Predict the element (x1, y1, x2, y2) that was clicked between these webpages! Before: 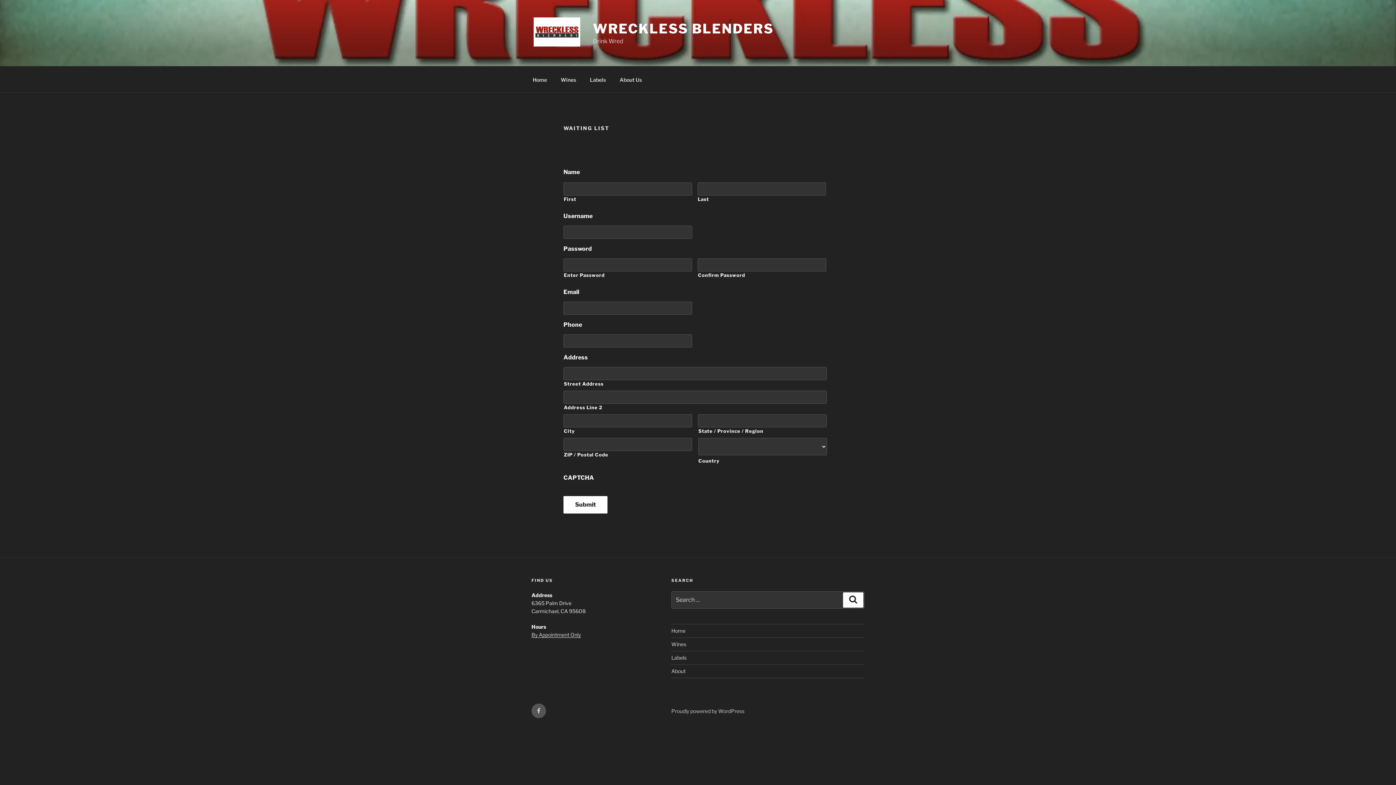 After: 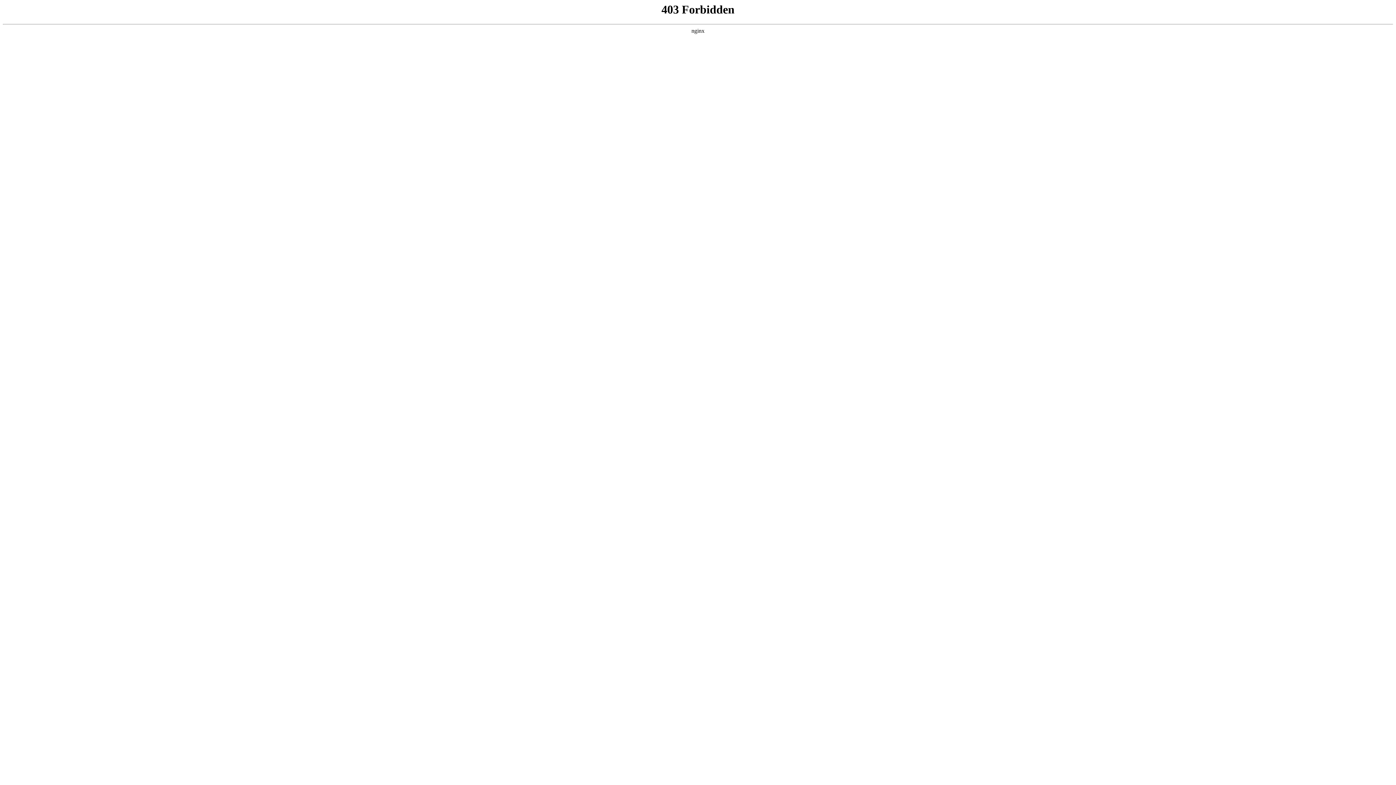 Action: label: Proudly powered by WordPress bbox: (671, 708, 744, 714)